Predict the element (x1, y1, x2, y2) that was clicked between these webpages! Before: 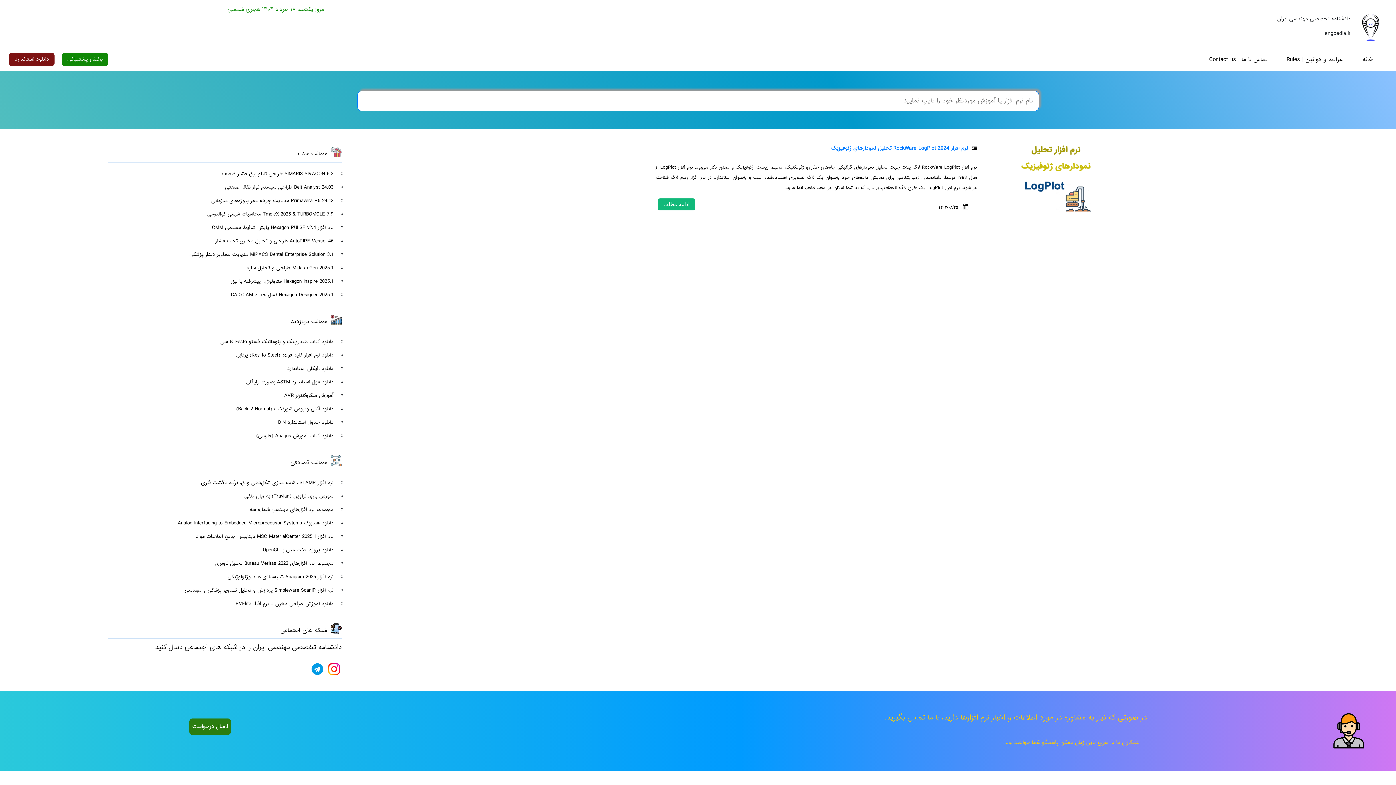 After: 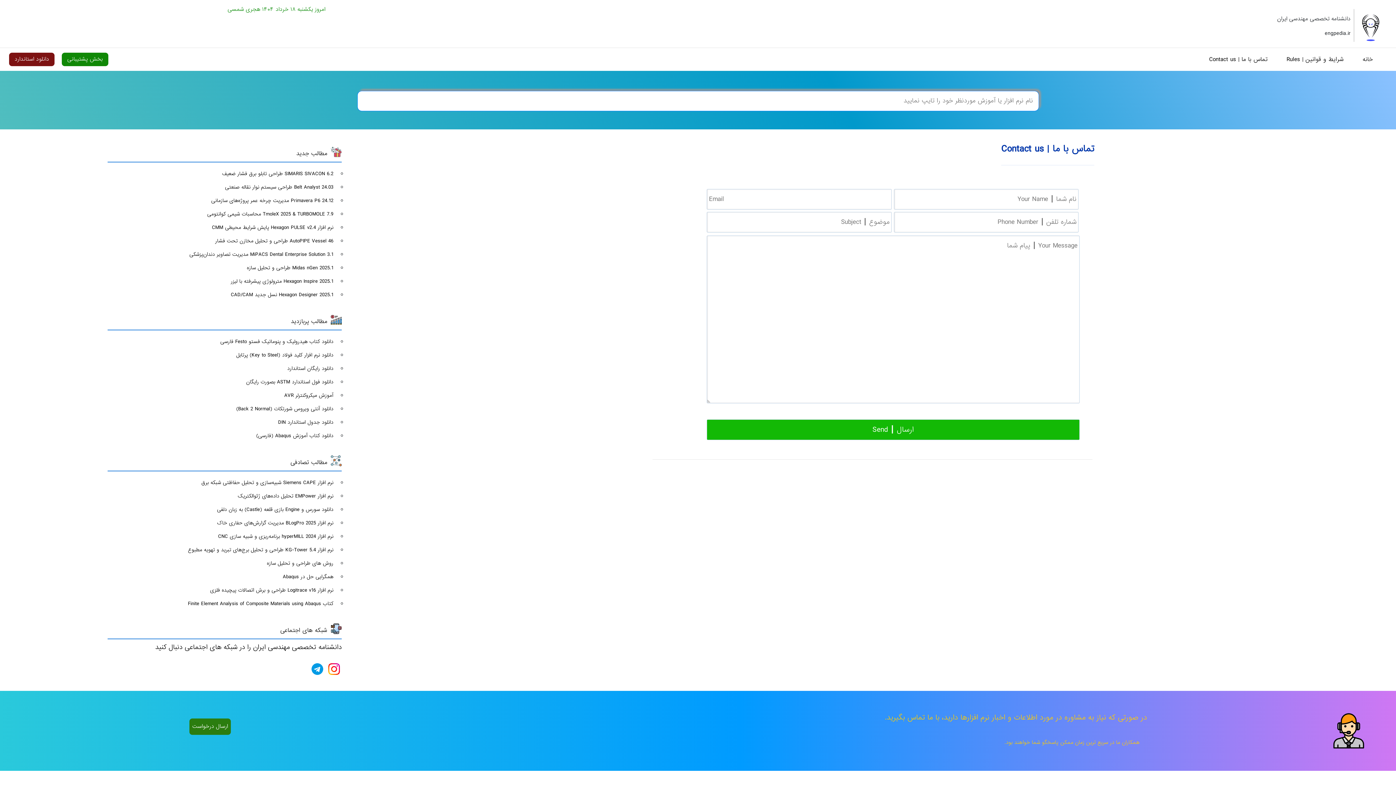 Action: label: ارسال درخواست bbox: (189, 718, 230, 735)